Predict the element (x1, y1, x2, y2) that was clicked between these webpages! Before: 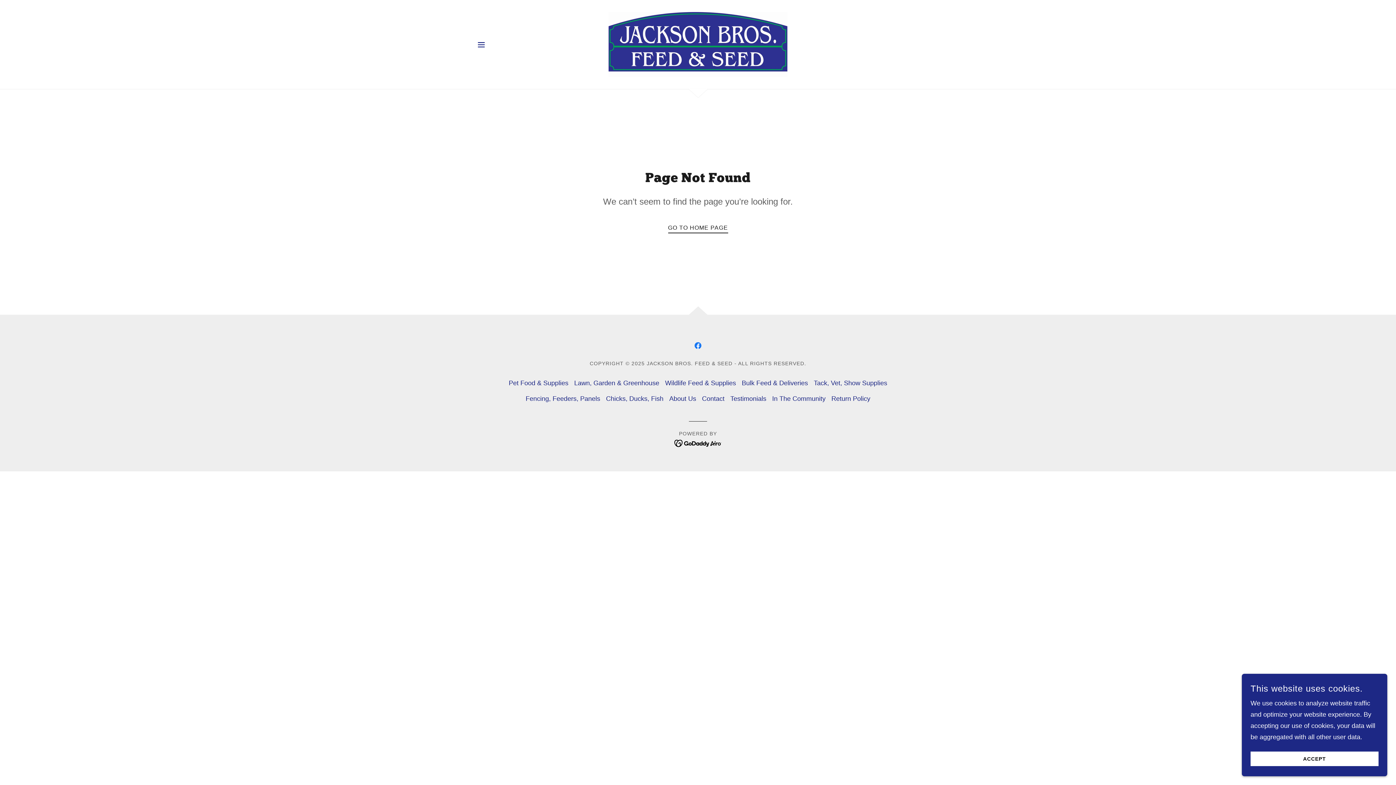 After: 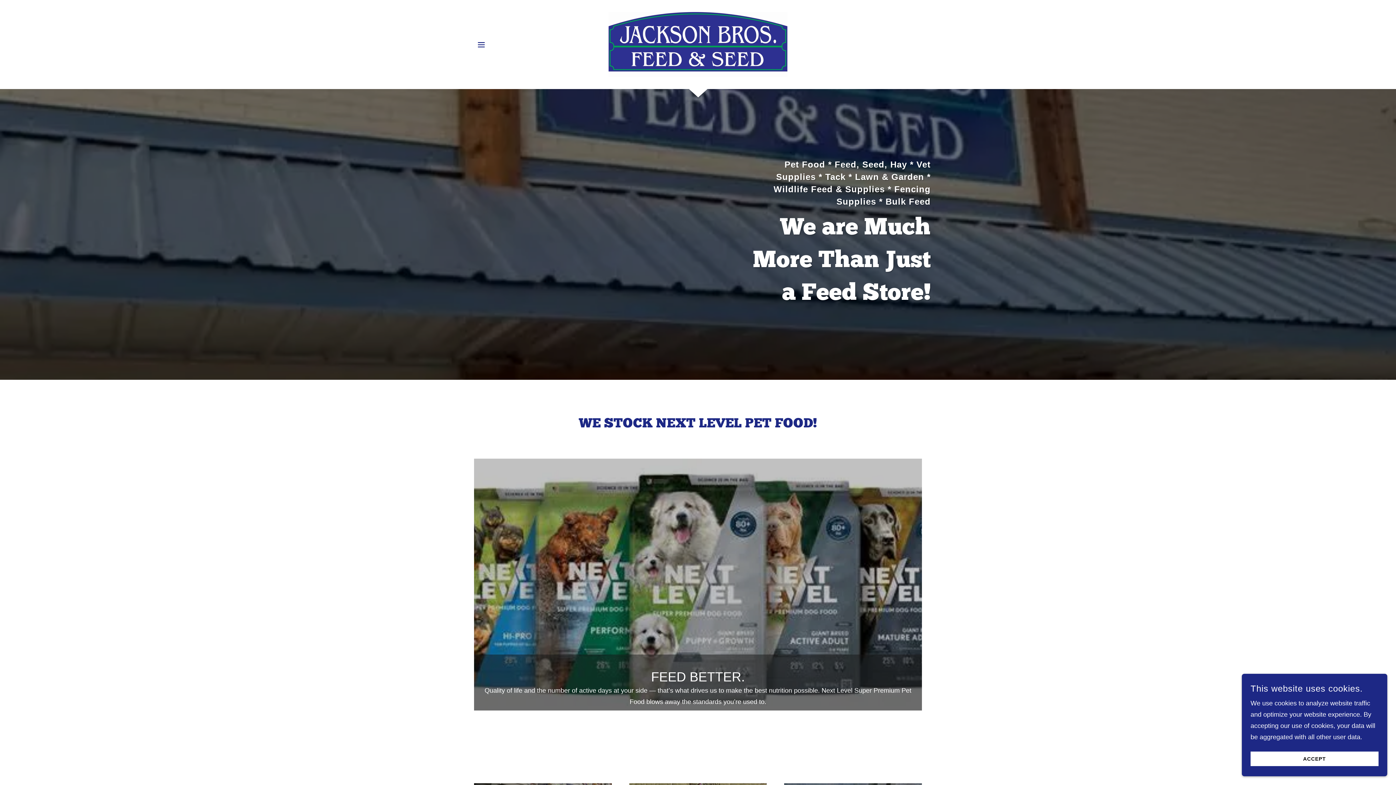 Action: bbox: (608, 40, 787, 47)